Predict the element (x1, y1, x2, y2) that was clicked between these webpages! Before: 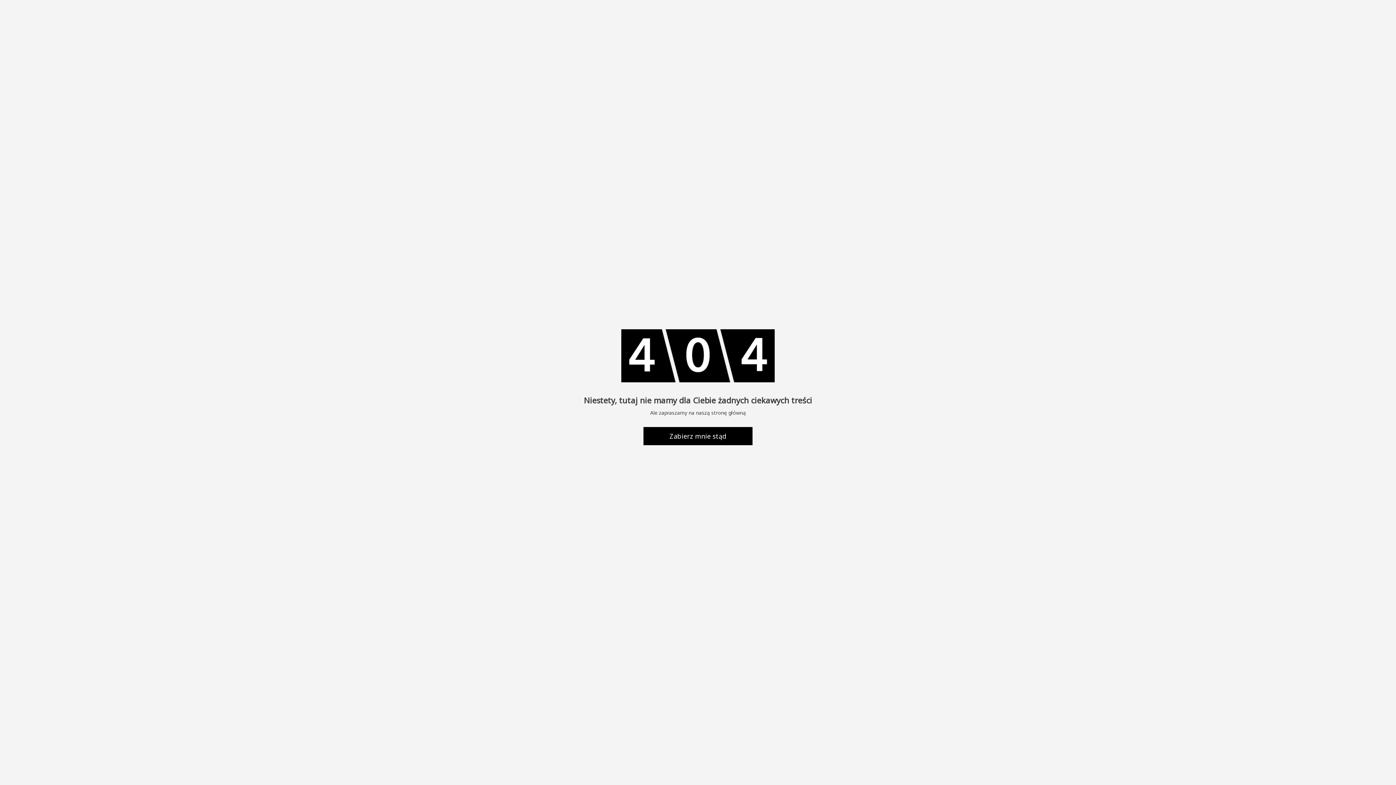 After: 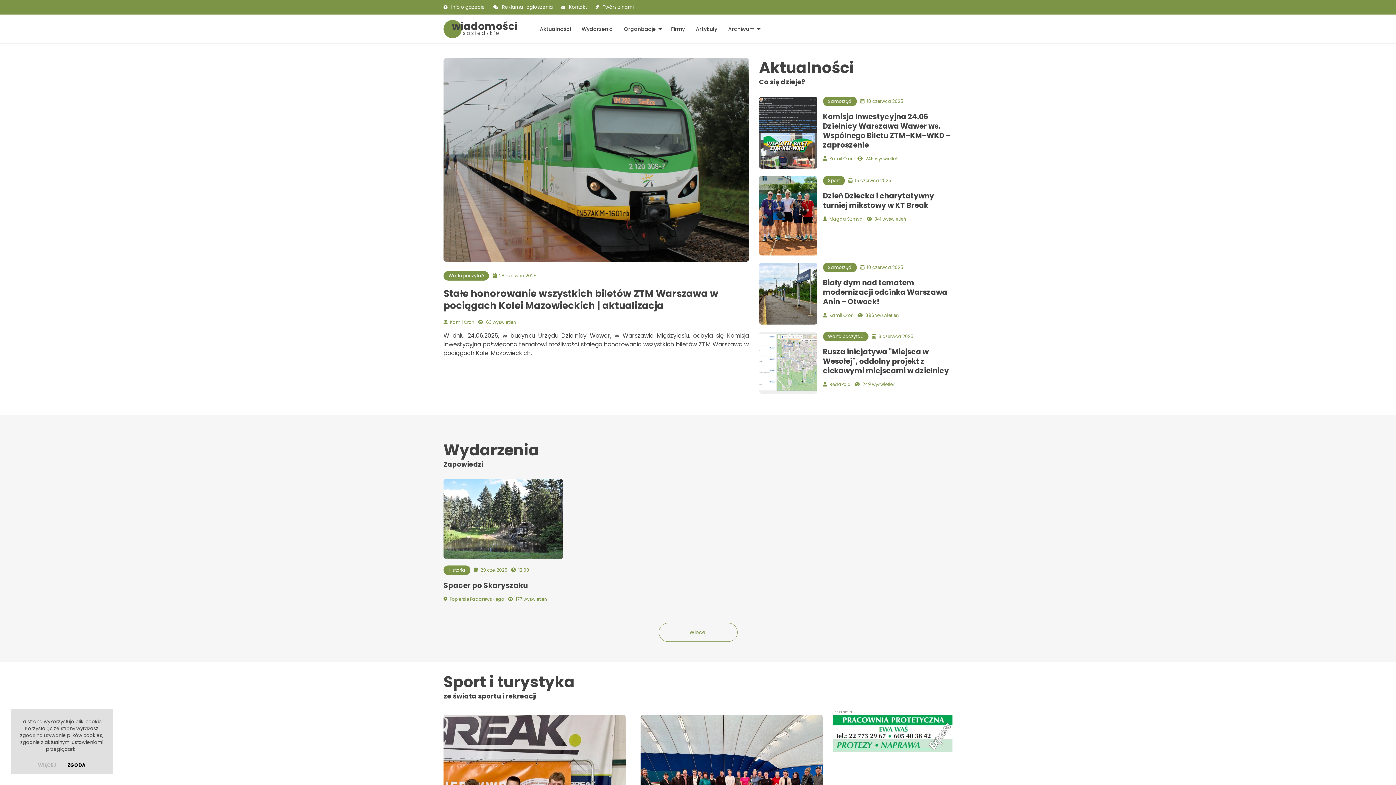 Action: label: Zabierz mnie stąd bbox: (643, 427, 752, 445)